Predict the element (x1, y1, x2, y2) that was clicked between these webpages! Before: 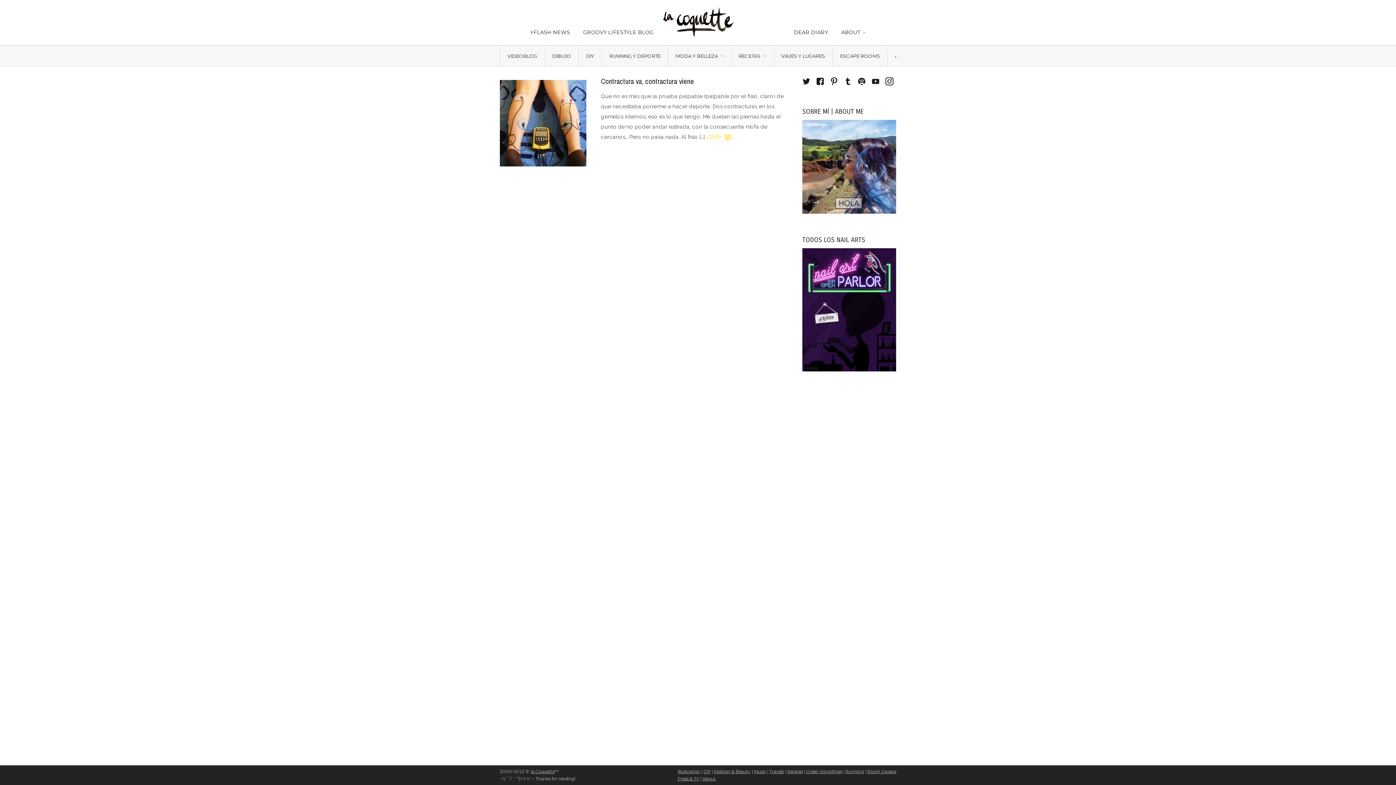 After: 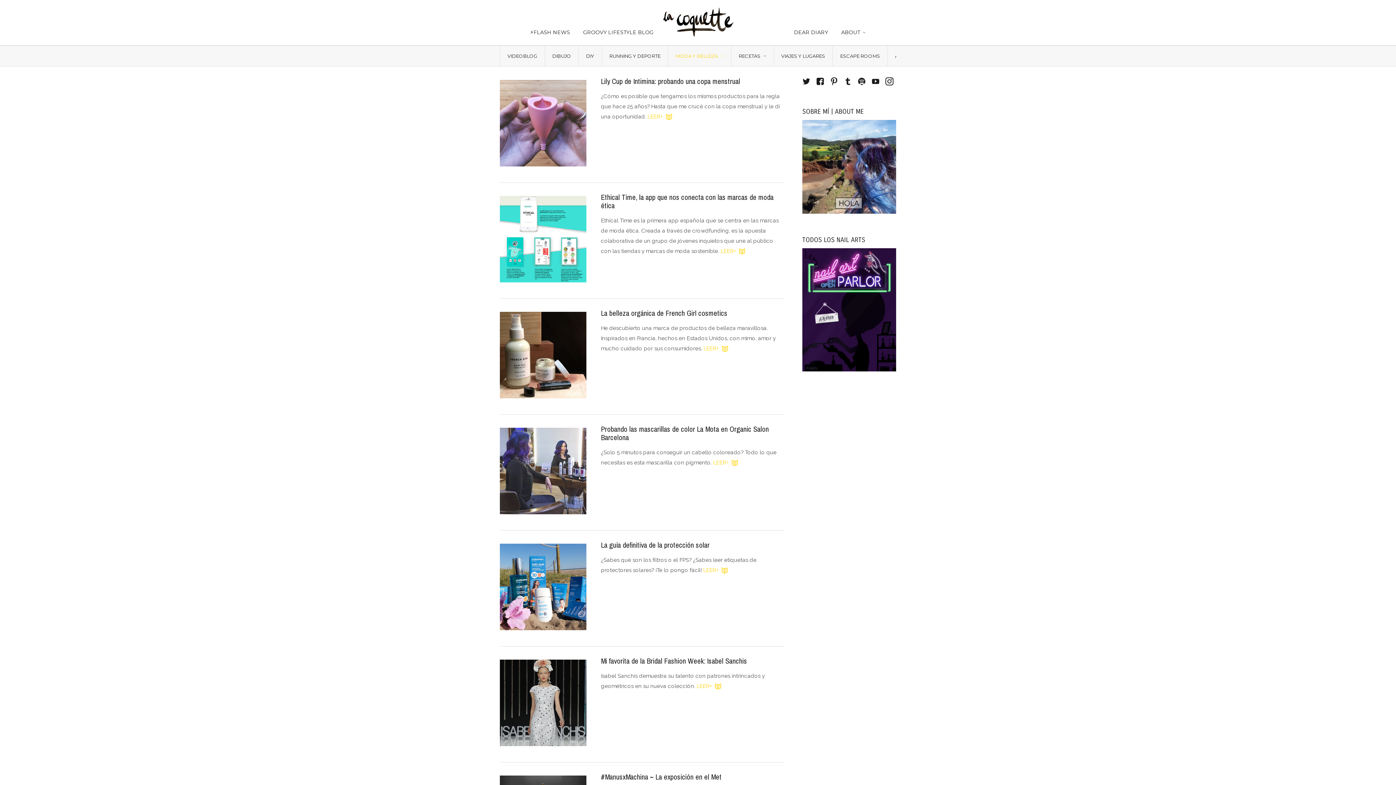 Action: label: MODA Y BELLEZA bbox: (668, 45, 731, 66)